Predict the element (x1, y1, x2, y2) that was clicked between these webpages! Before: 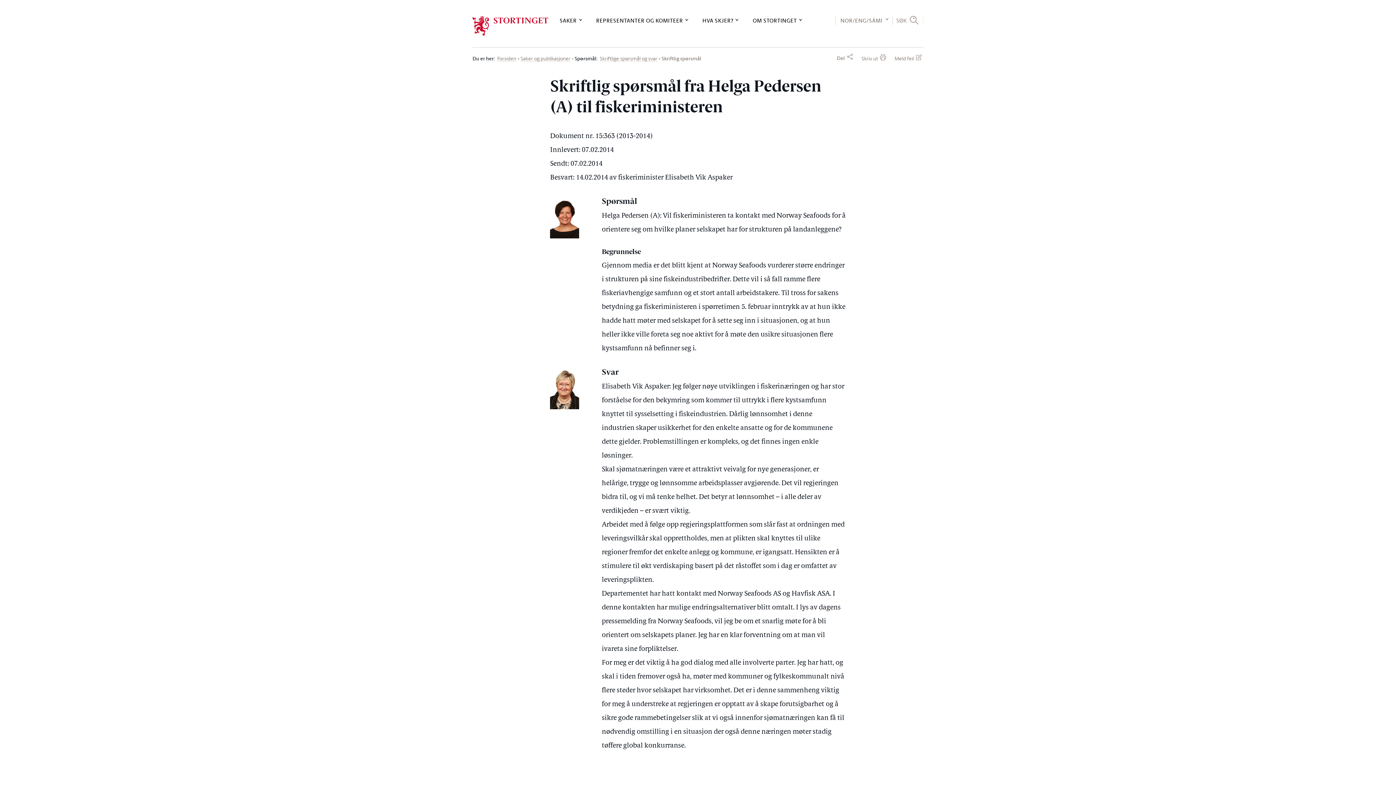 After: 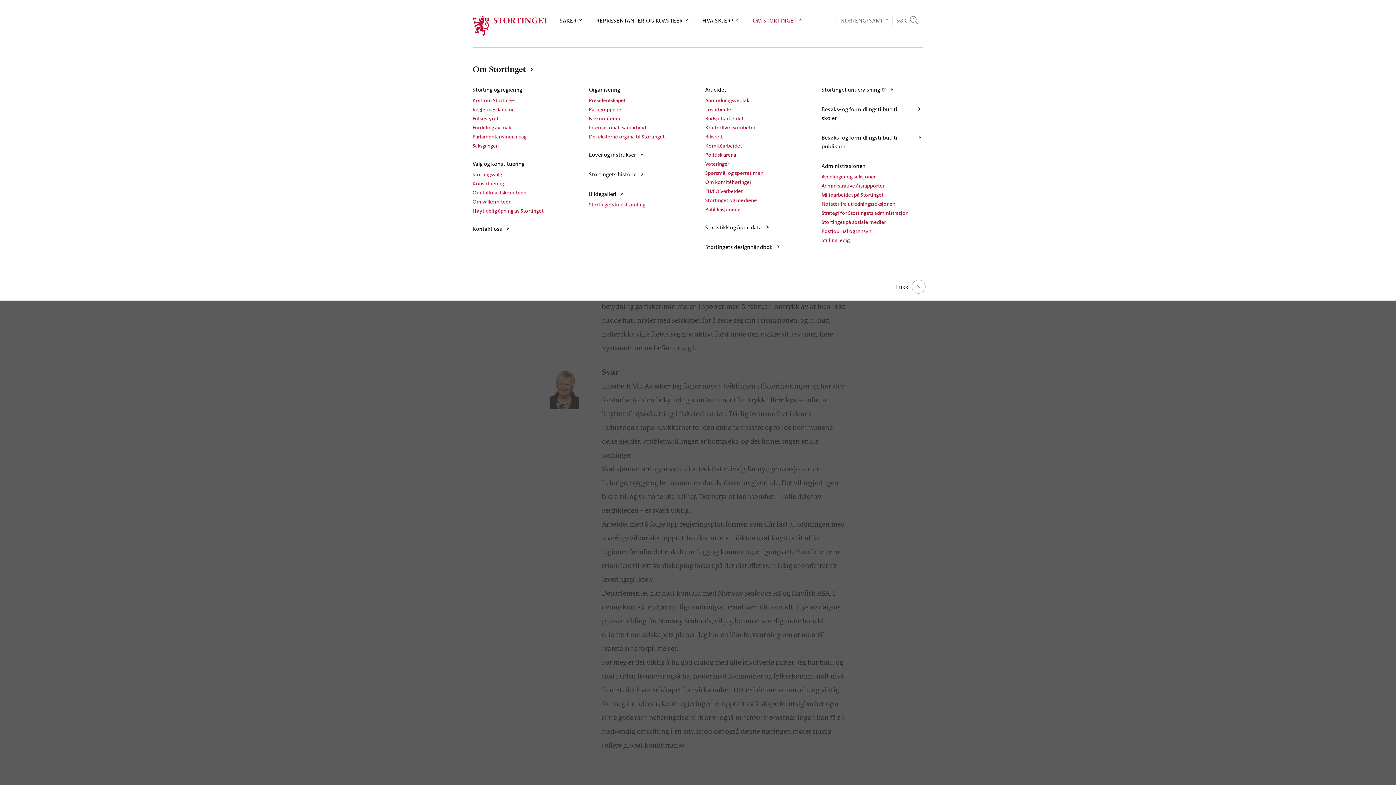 Action: label: OM STORTINGET bbox: (746, 16, 806, 24)